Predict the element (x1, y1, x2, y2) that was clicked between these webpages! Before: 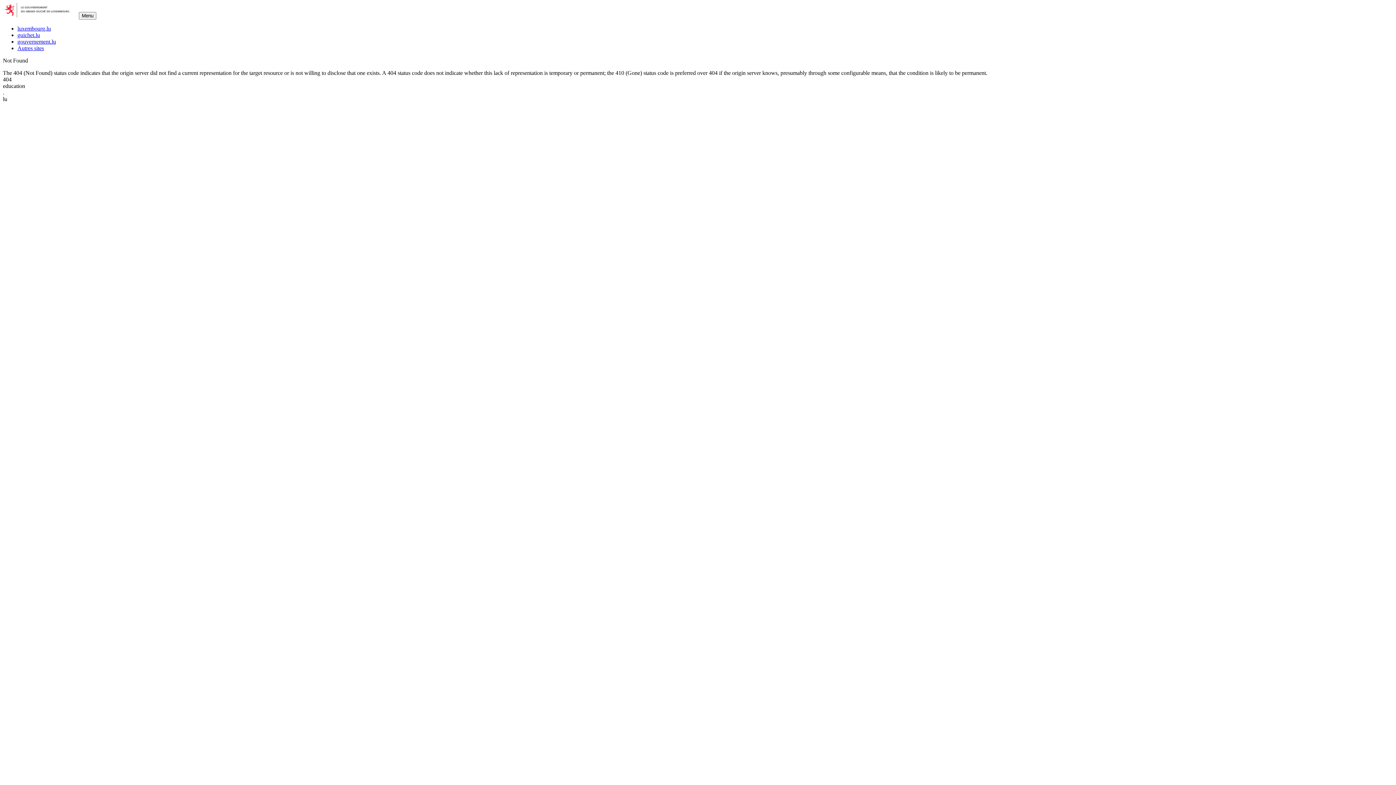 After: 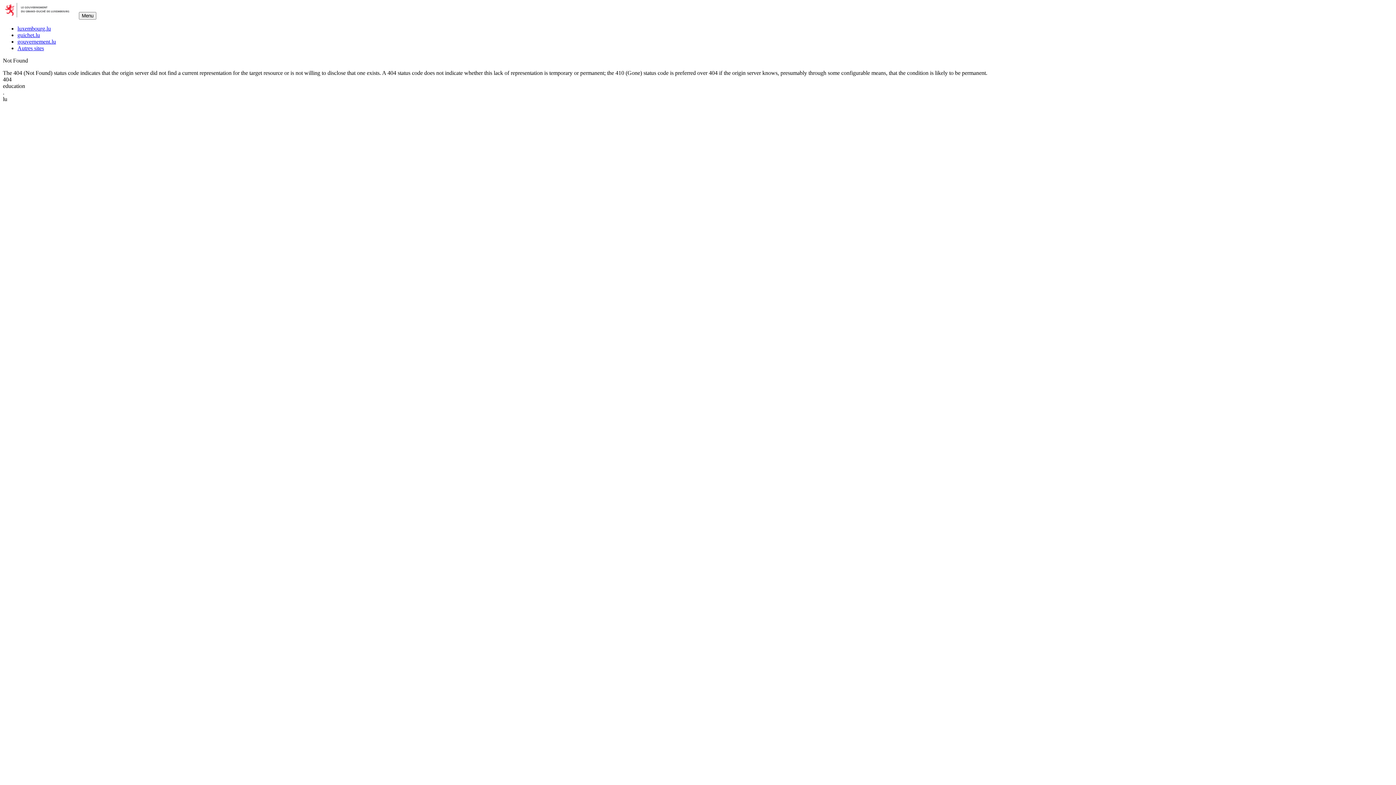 Action: label: guichet.lu bbox: (17, 32, 40, 38)